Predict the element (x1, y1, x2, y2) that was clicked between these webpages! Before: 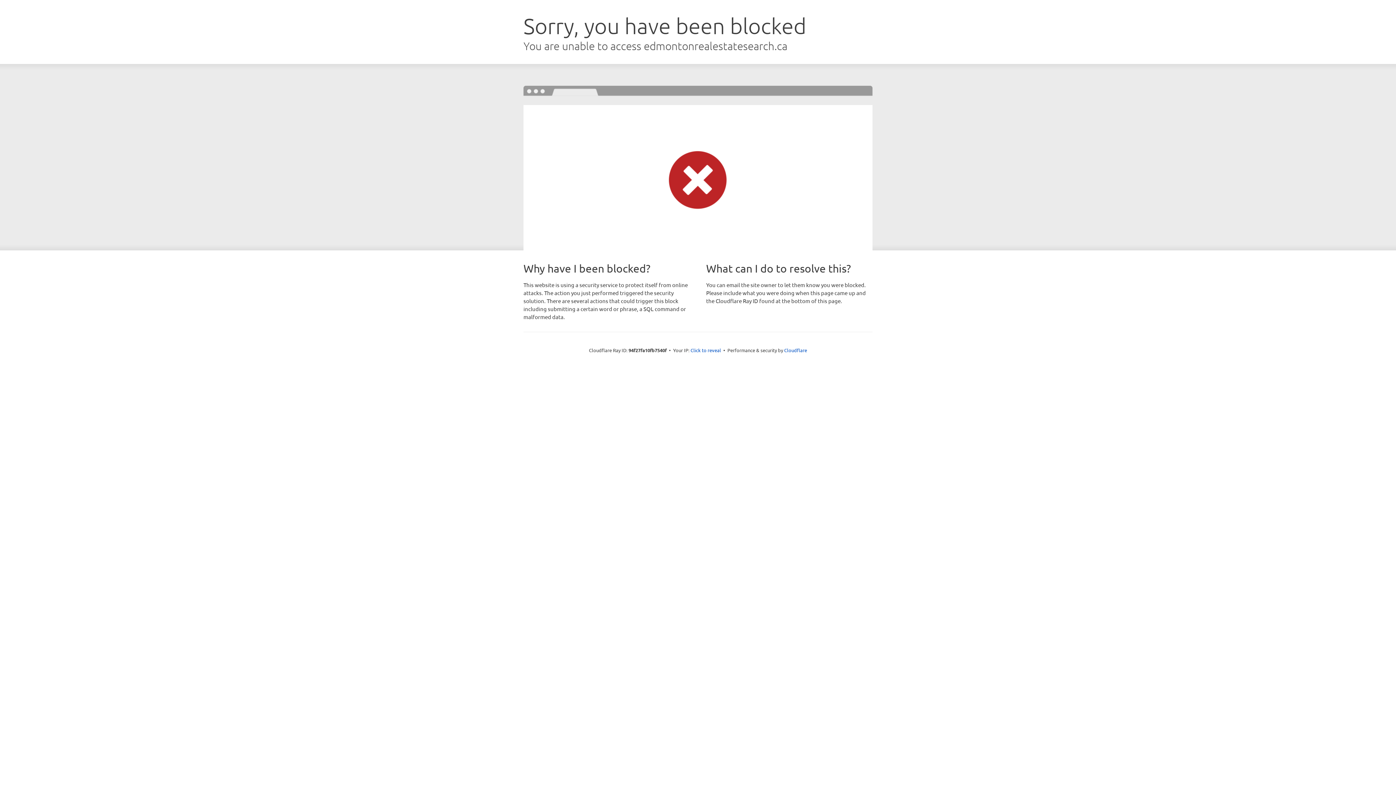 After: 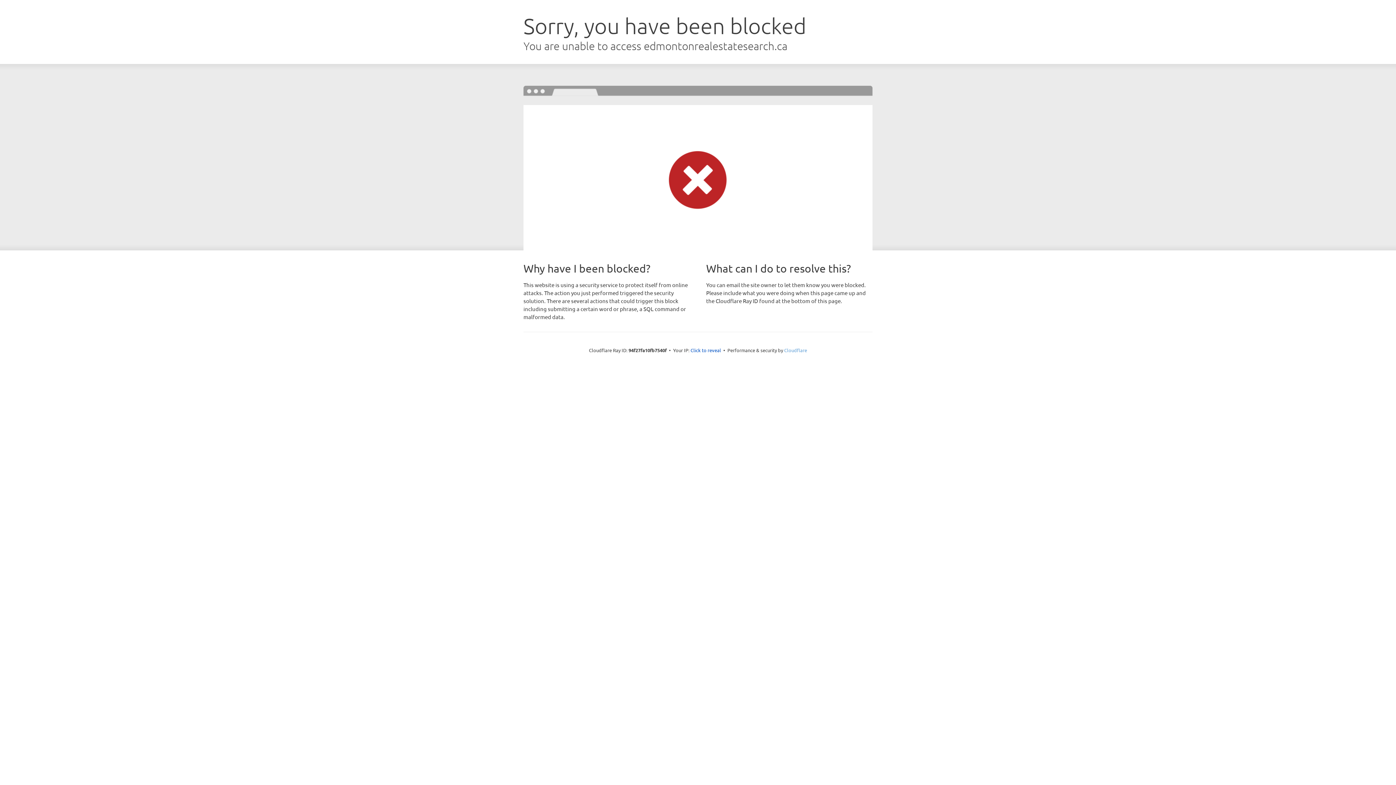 Action: bbox: (784, 347, 807, 353) label: Cloudflare